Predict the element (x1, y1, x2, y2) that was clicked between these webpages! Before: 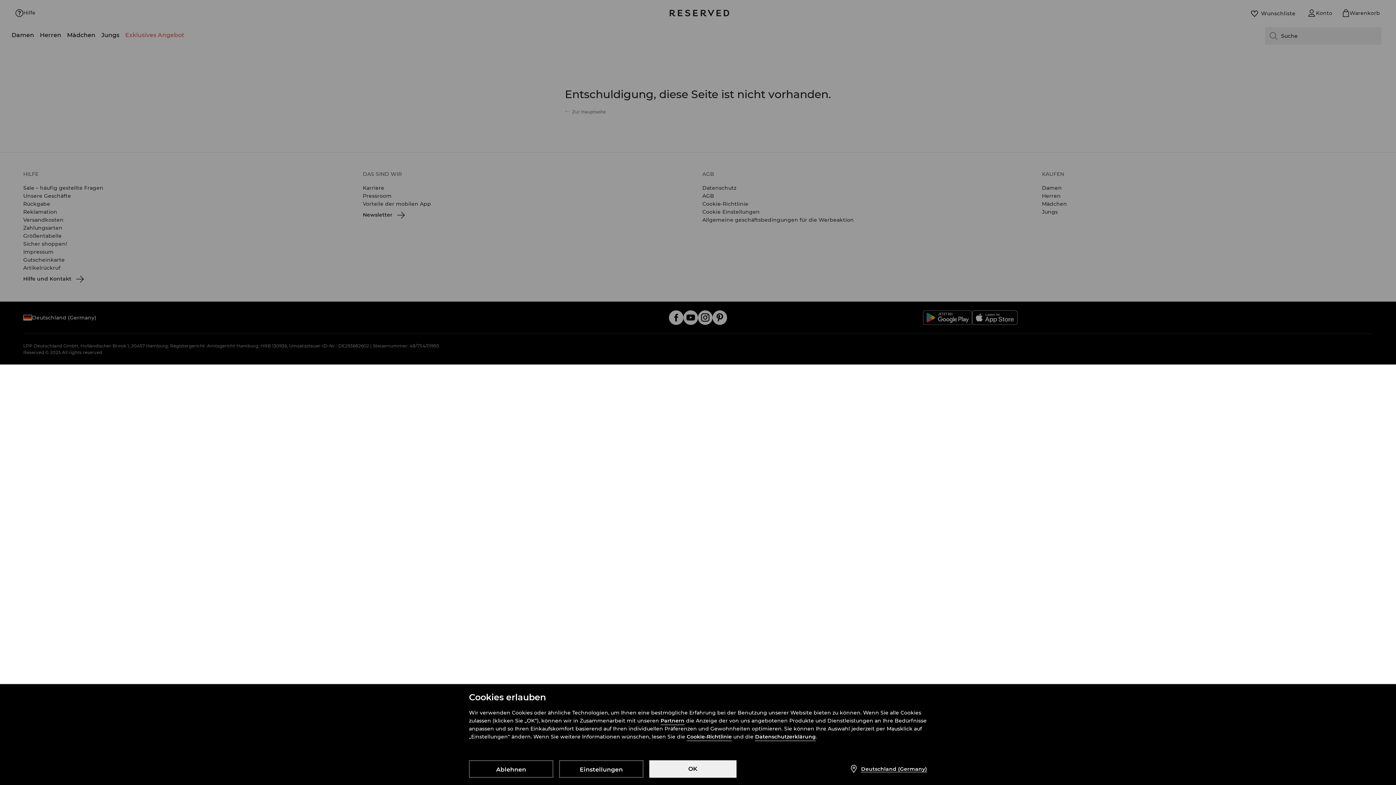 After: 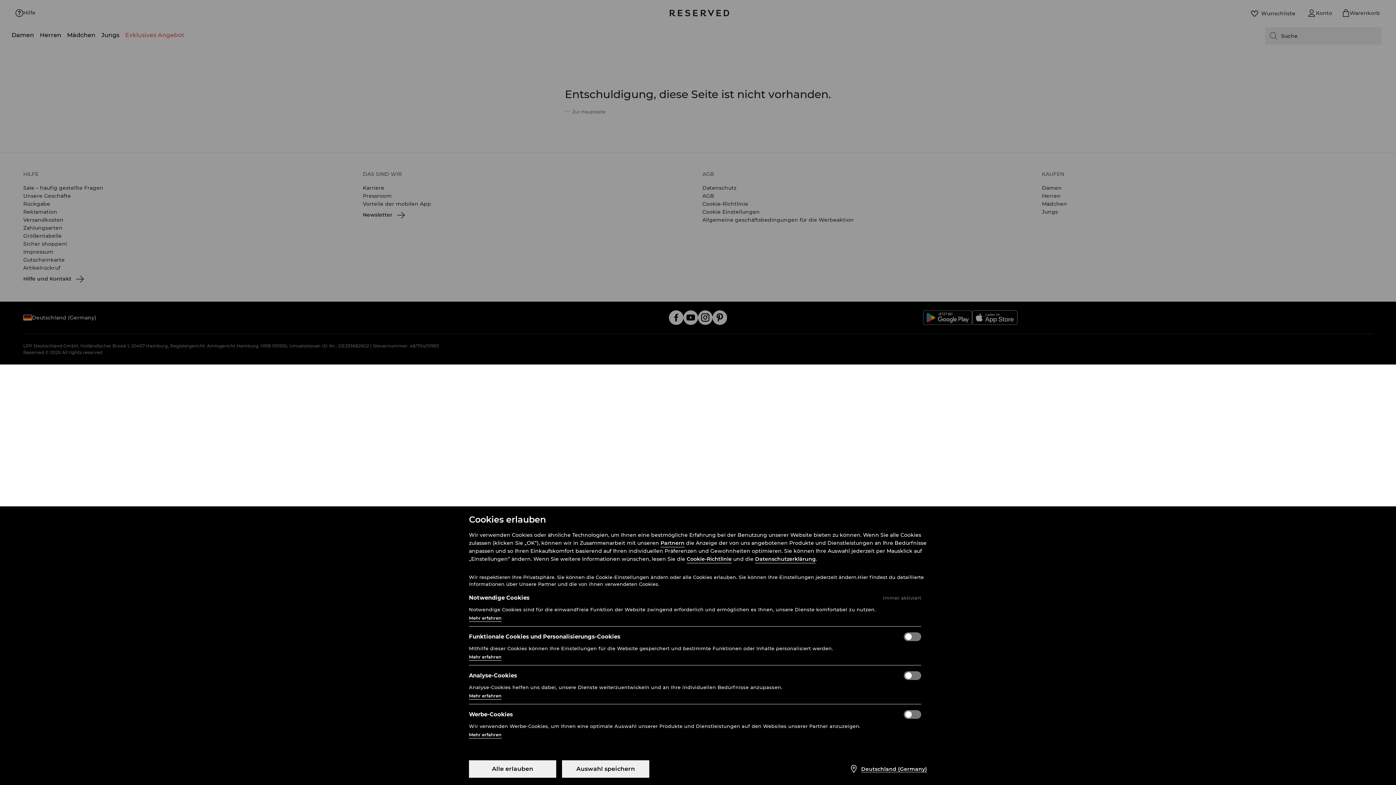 Action: bbox: (559, 760, 643, 778) label: Einstellungen